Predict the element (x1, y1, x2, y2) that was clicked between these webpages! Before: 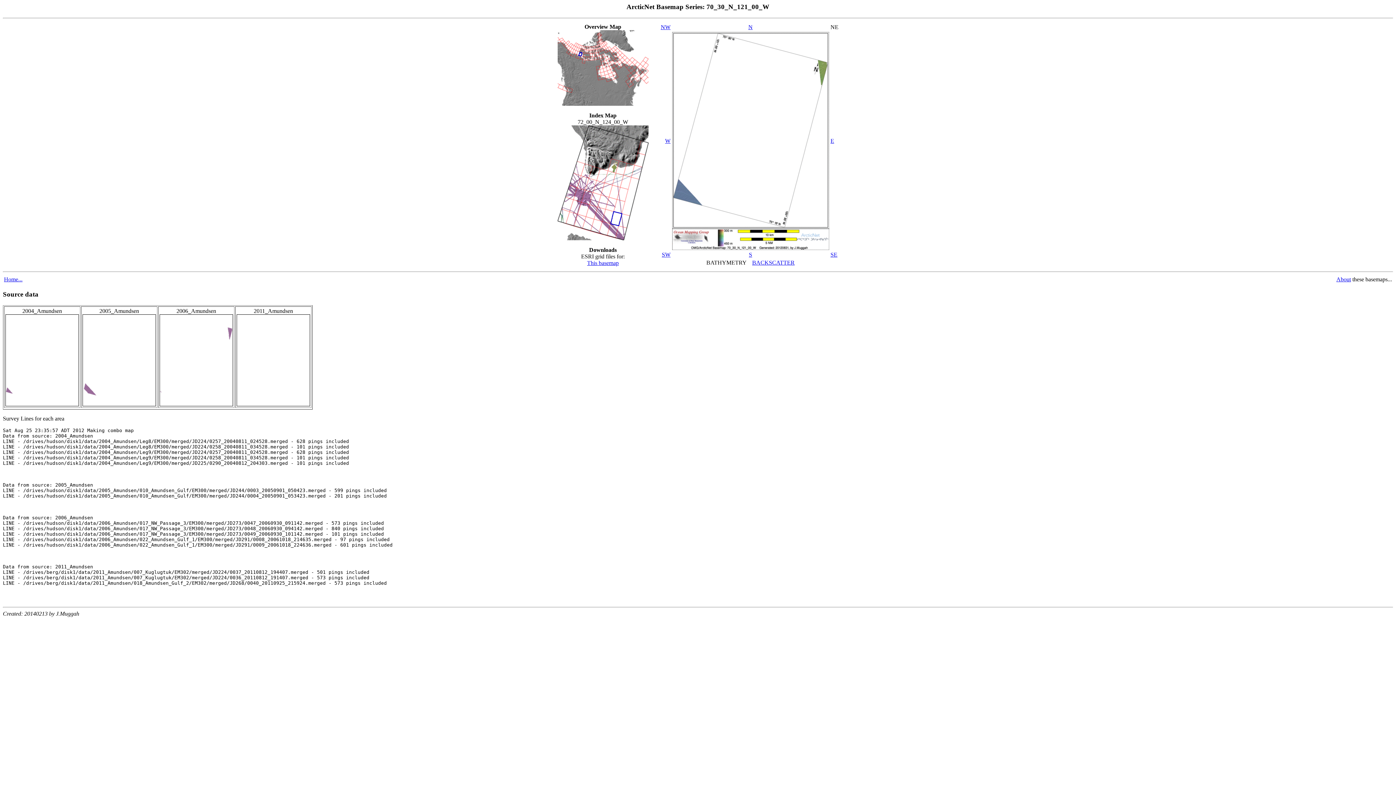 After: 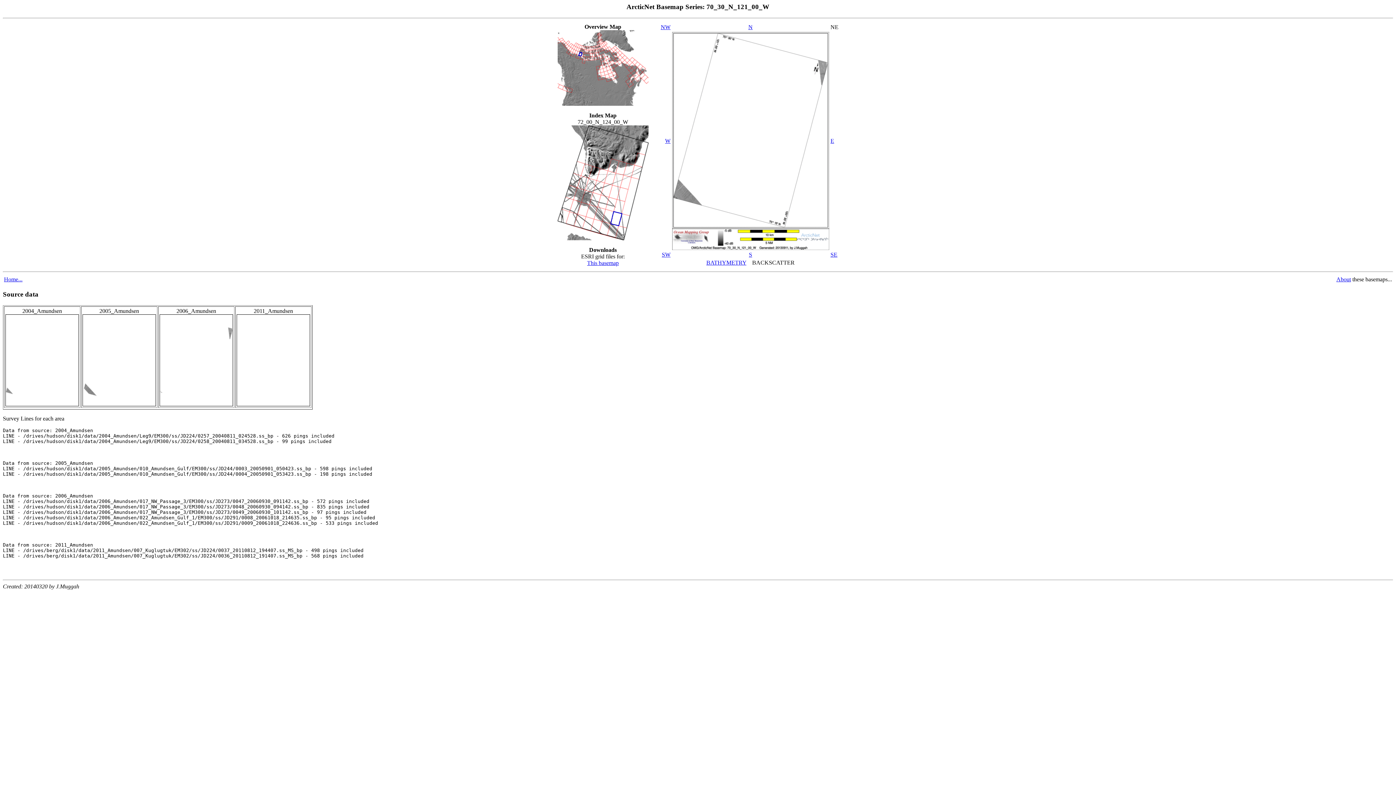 Action: bbox: (752, 259, 794, 265) label: BACKSCATTER